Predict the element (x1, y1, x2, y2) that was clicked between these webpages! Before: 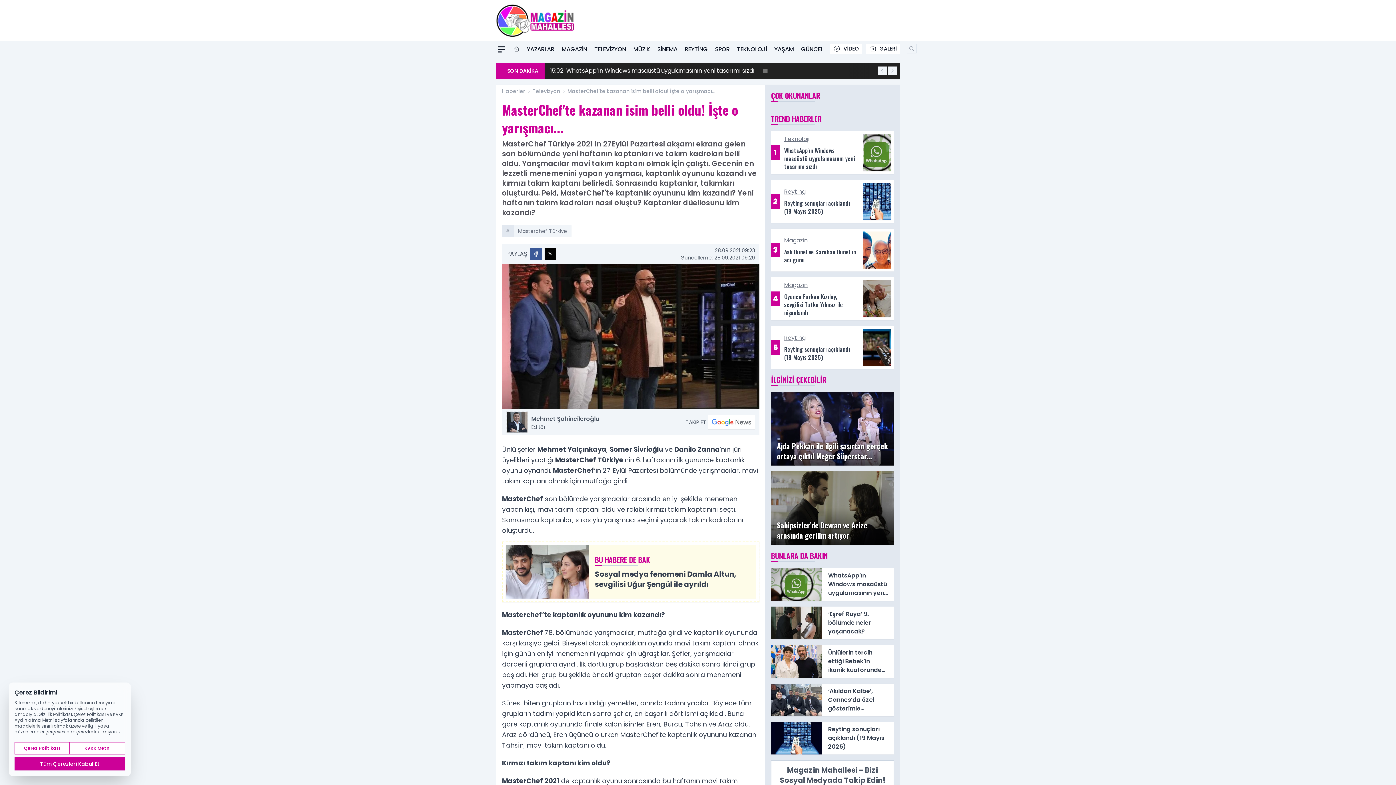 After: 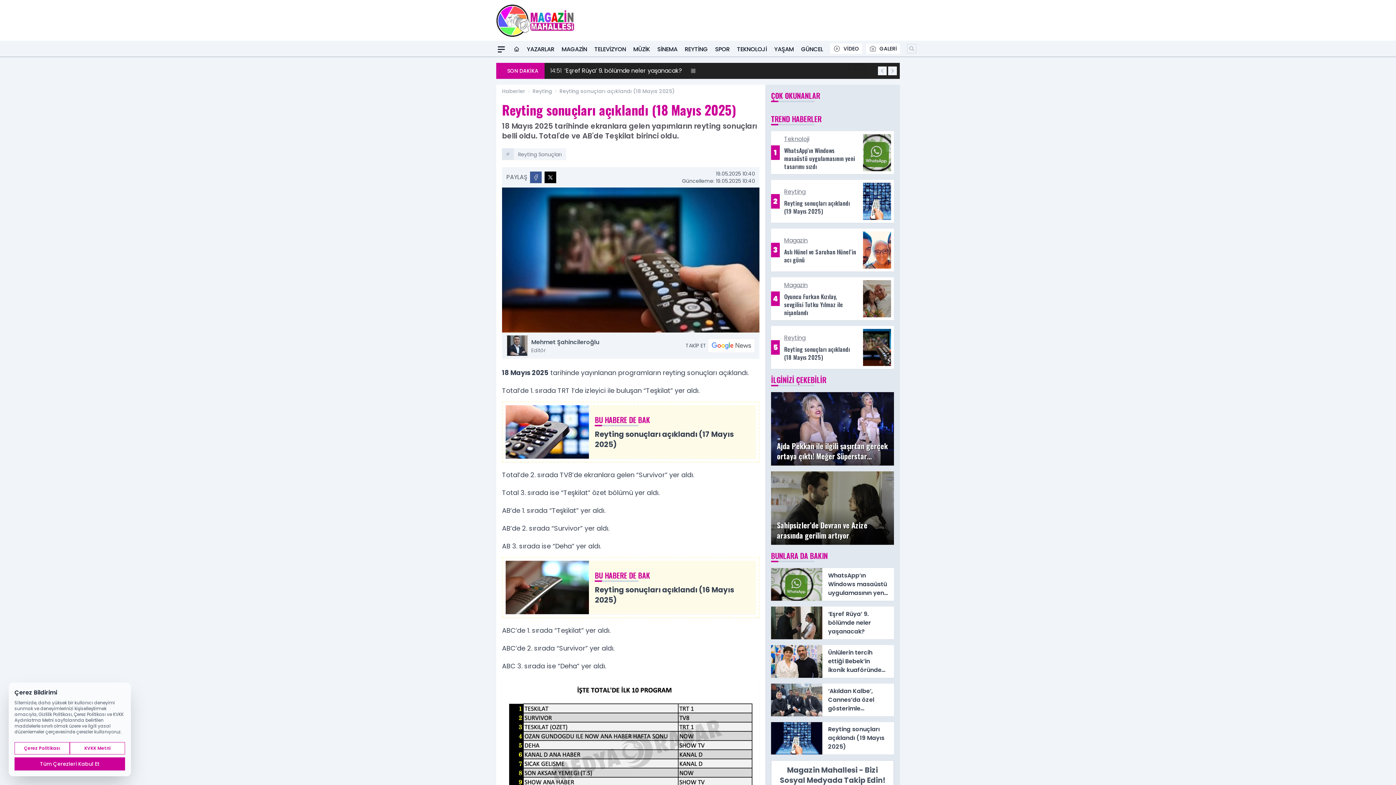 Action: bbox: (771, 326, 894, 369) label: 5
Reyting
Reyting sonuçları açıklandı (18 Mayıs 2025)